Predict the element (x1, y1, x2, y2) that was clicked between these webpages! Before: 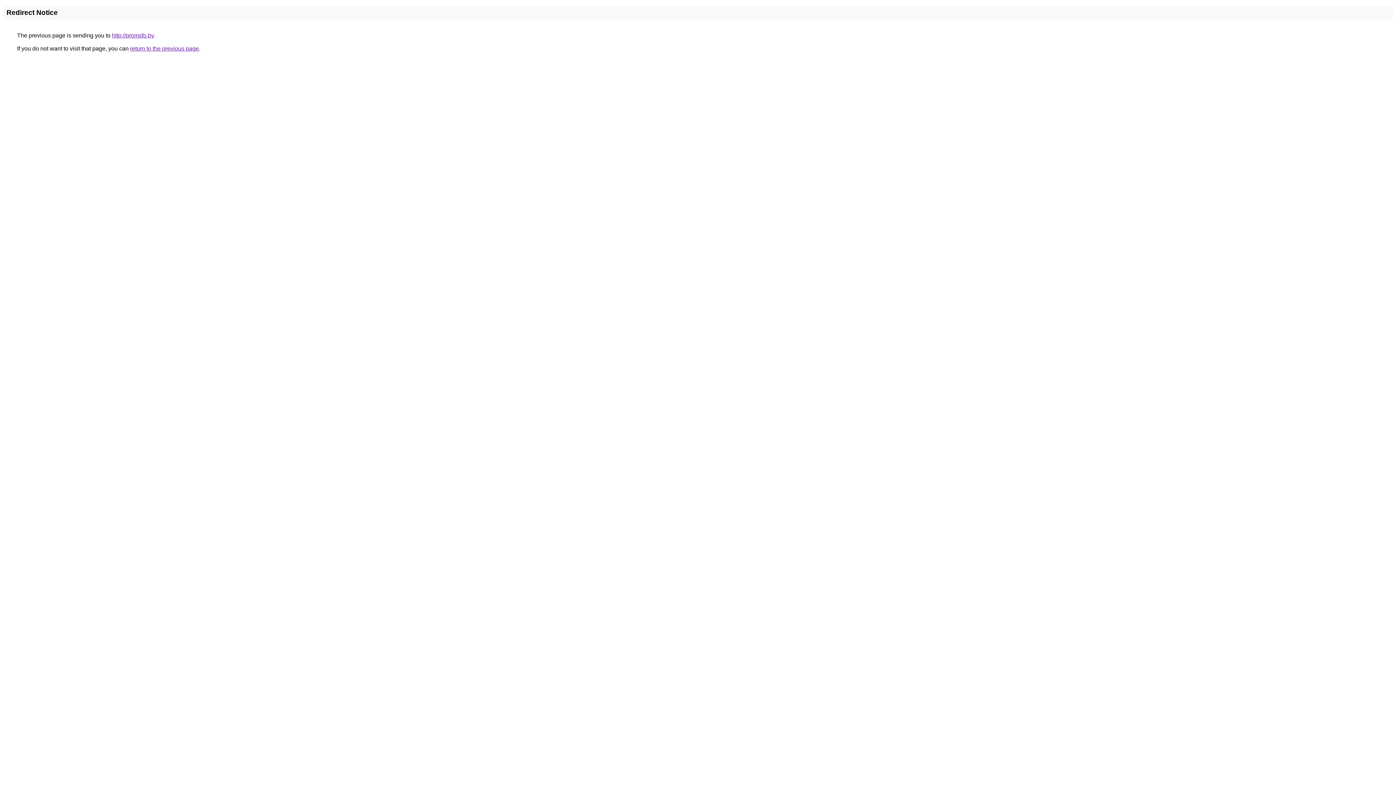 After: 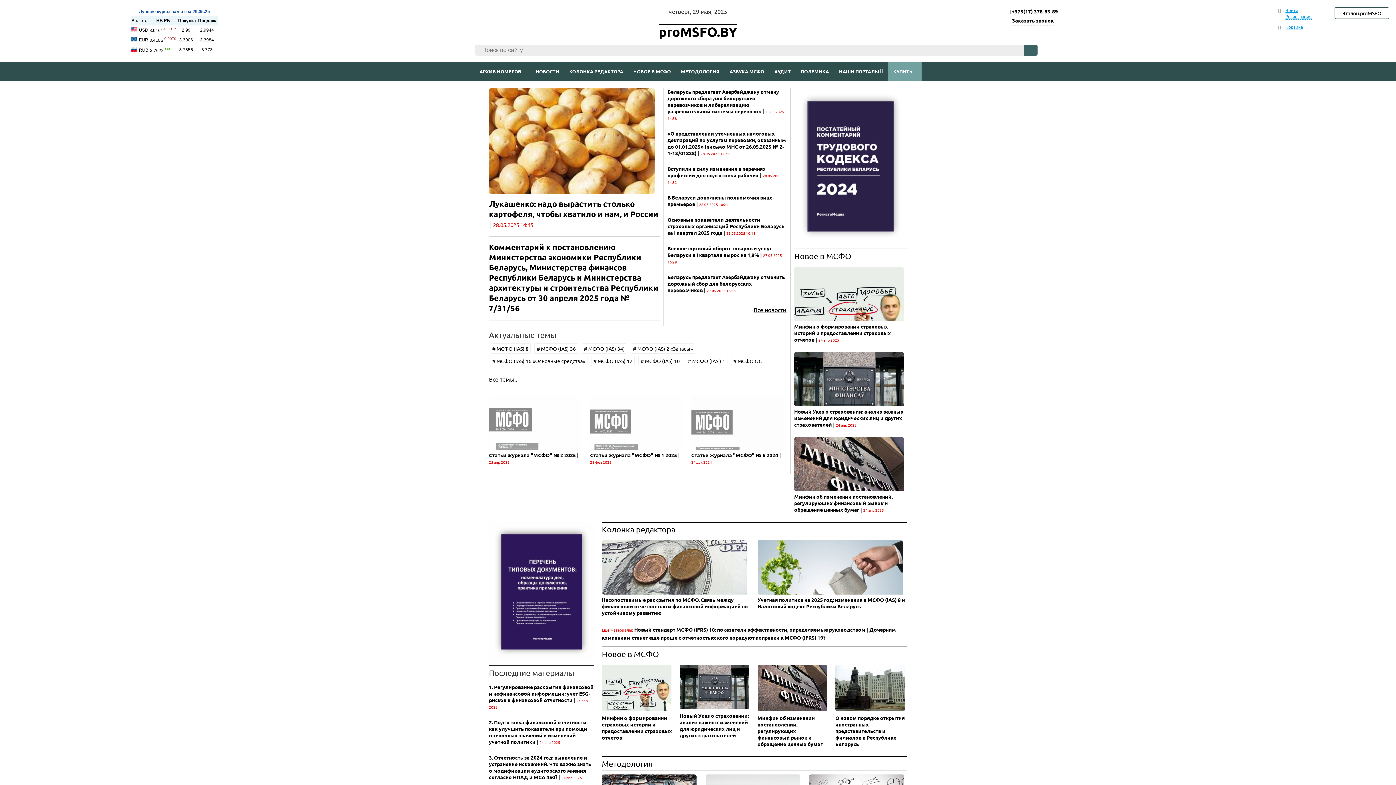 Action: bbox: (112, 32, 153, 38) label: http://promsfo.by